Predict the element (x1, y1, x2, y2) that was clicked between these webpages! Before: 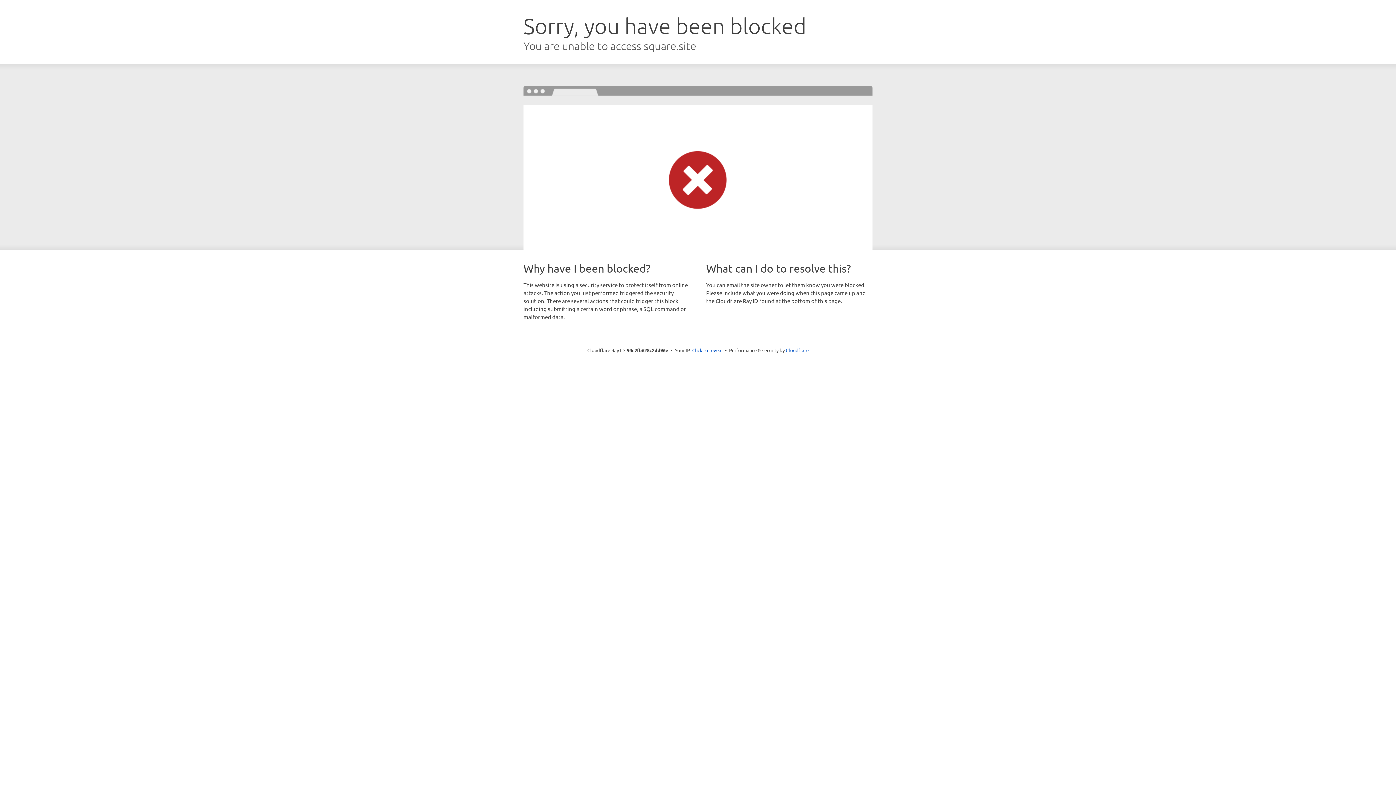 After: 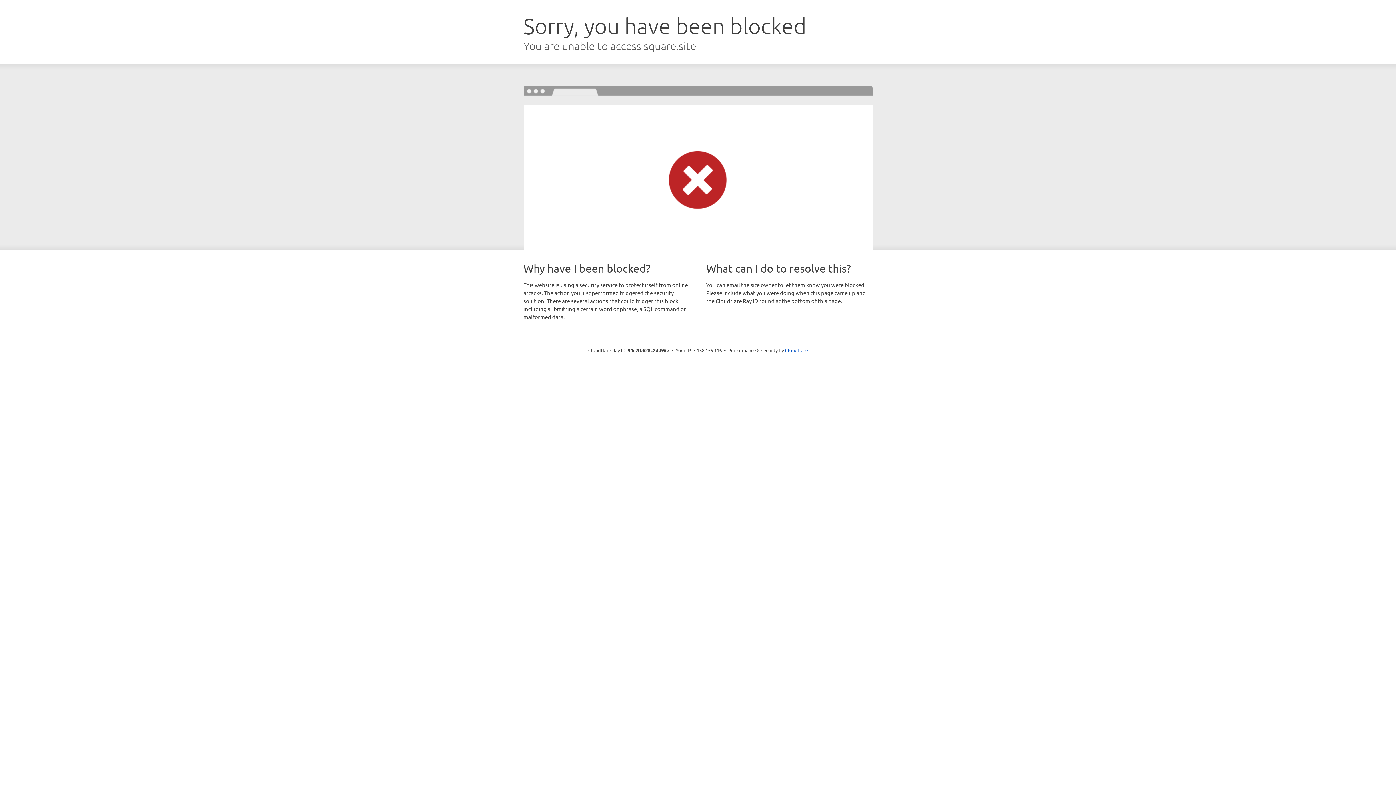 Action: bbox: (692, 346, 722, 353) label: Click to reveal